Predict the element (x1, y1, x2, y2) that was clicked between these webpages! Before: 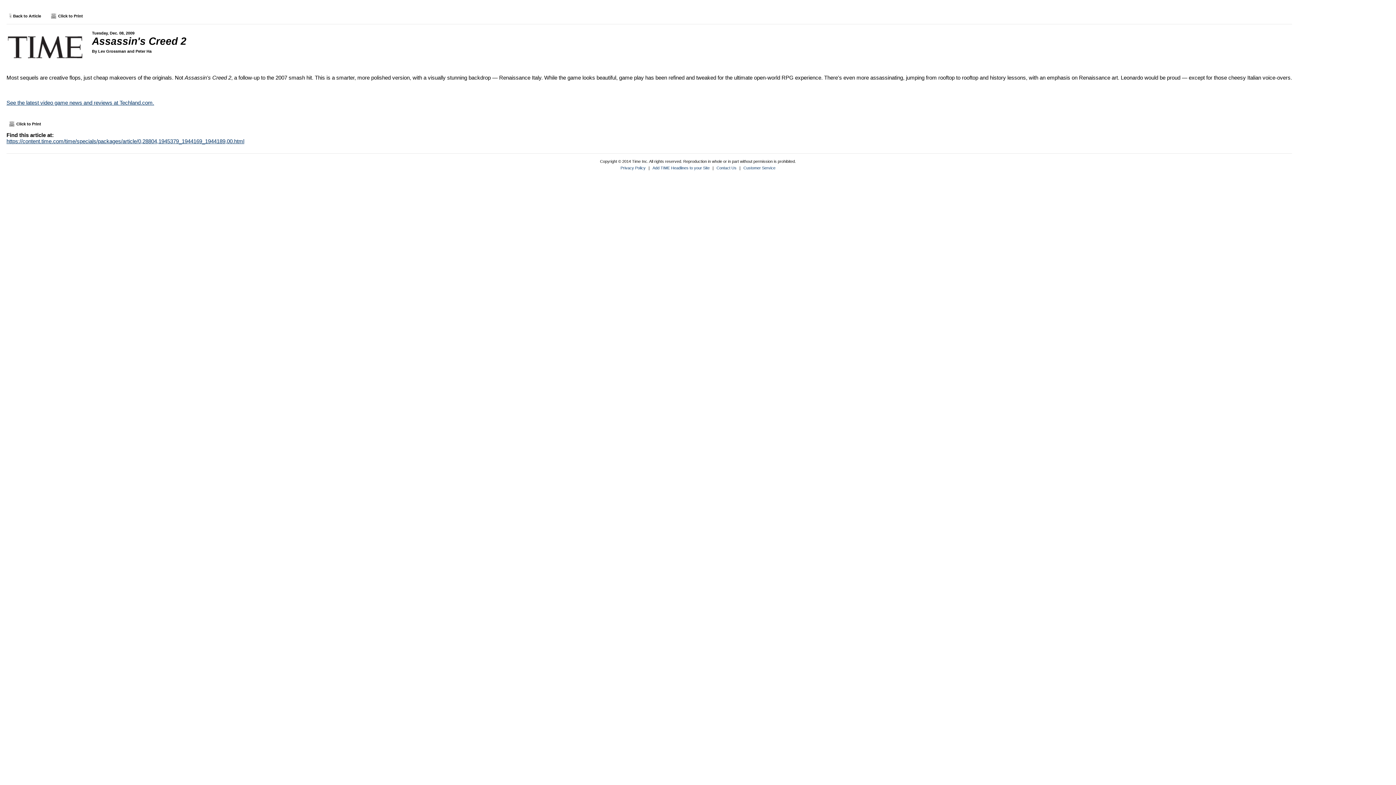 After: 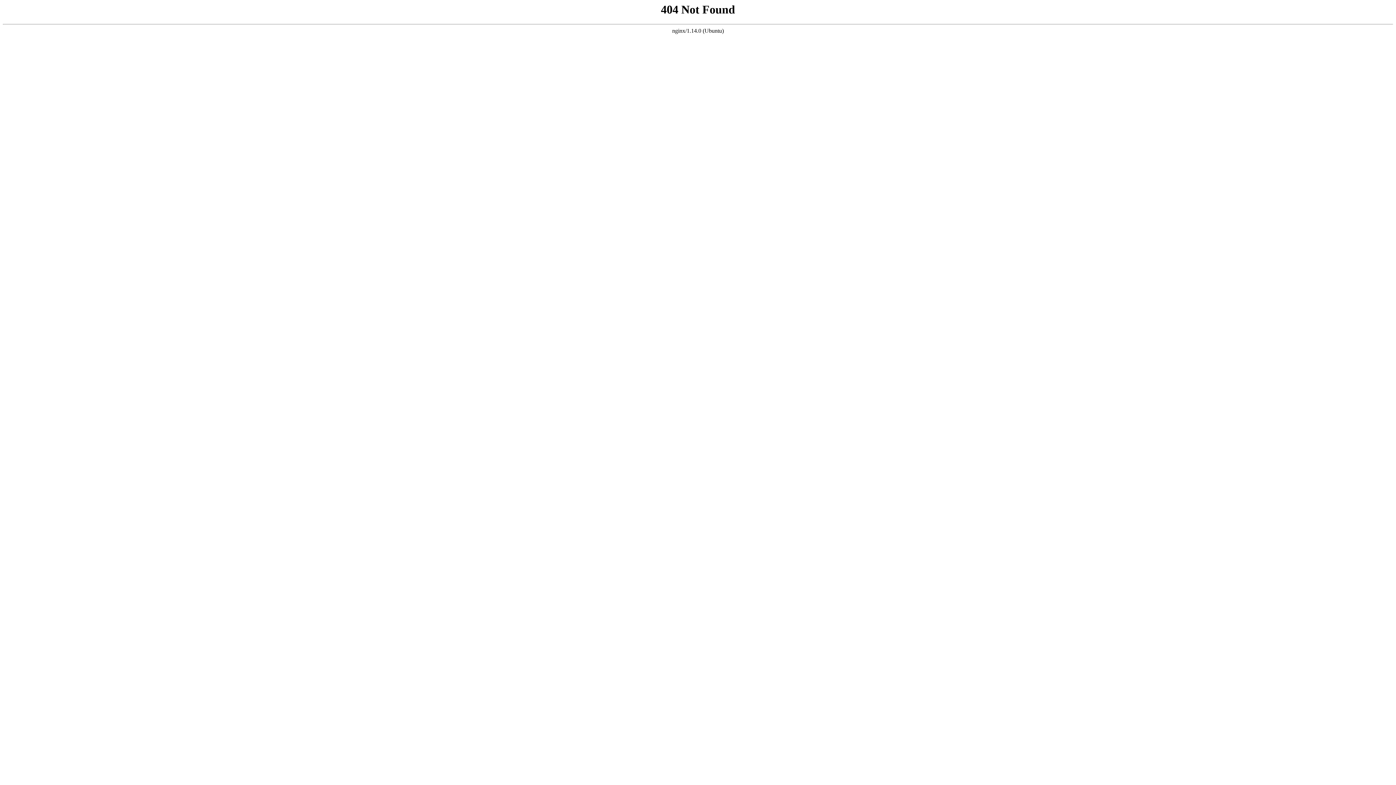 Action: bbox: (713, 165, 739, 170) label: Contact Us